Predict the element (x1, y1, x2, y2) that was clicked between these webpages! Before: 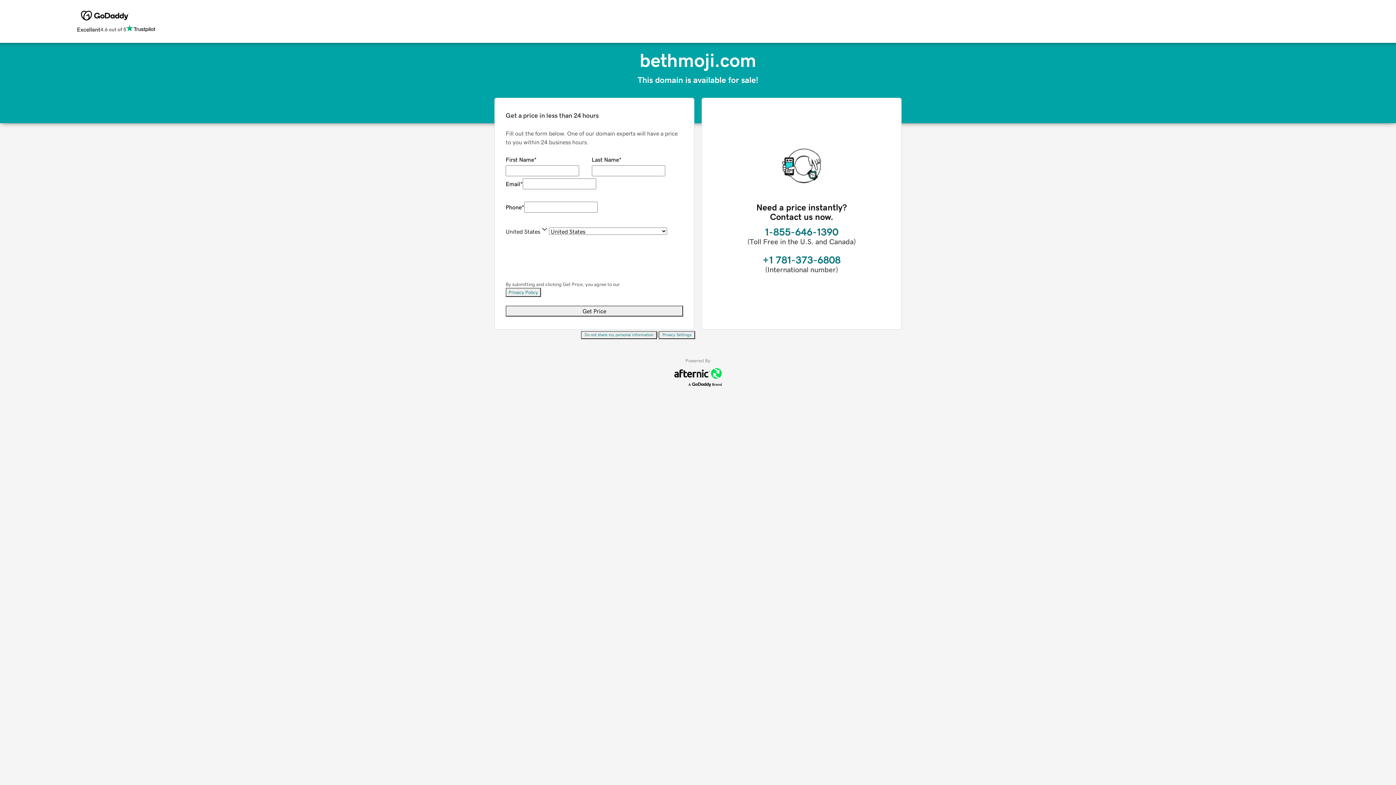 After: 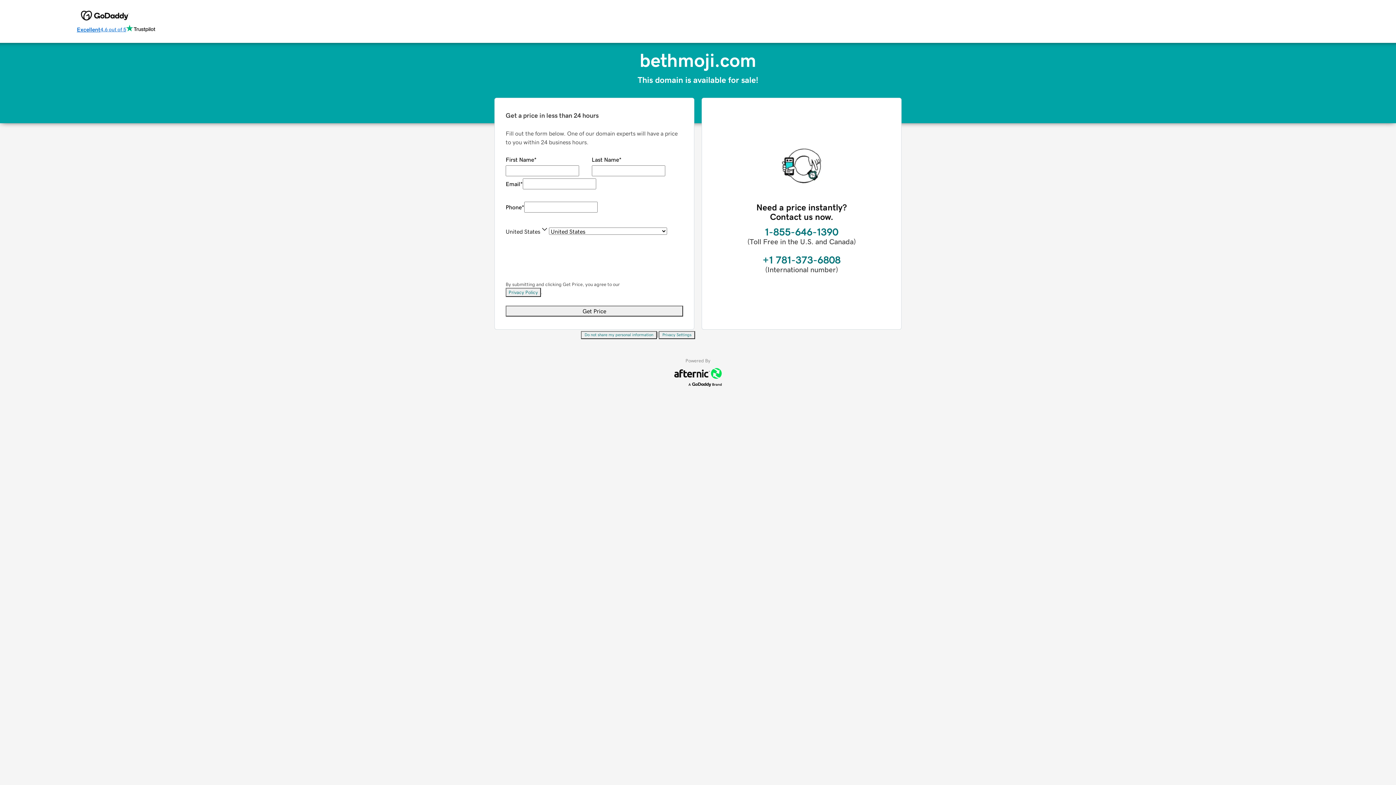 Action: bbox: (76, 24, 155, 34) label: Excellent
4.6 out of 5